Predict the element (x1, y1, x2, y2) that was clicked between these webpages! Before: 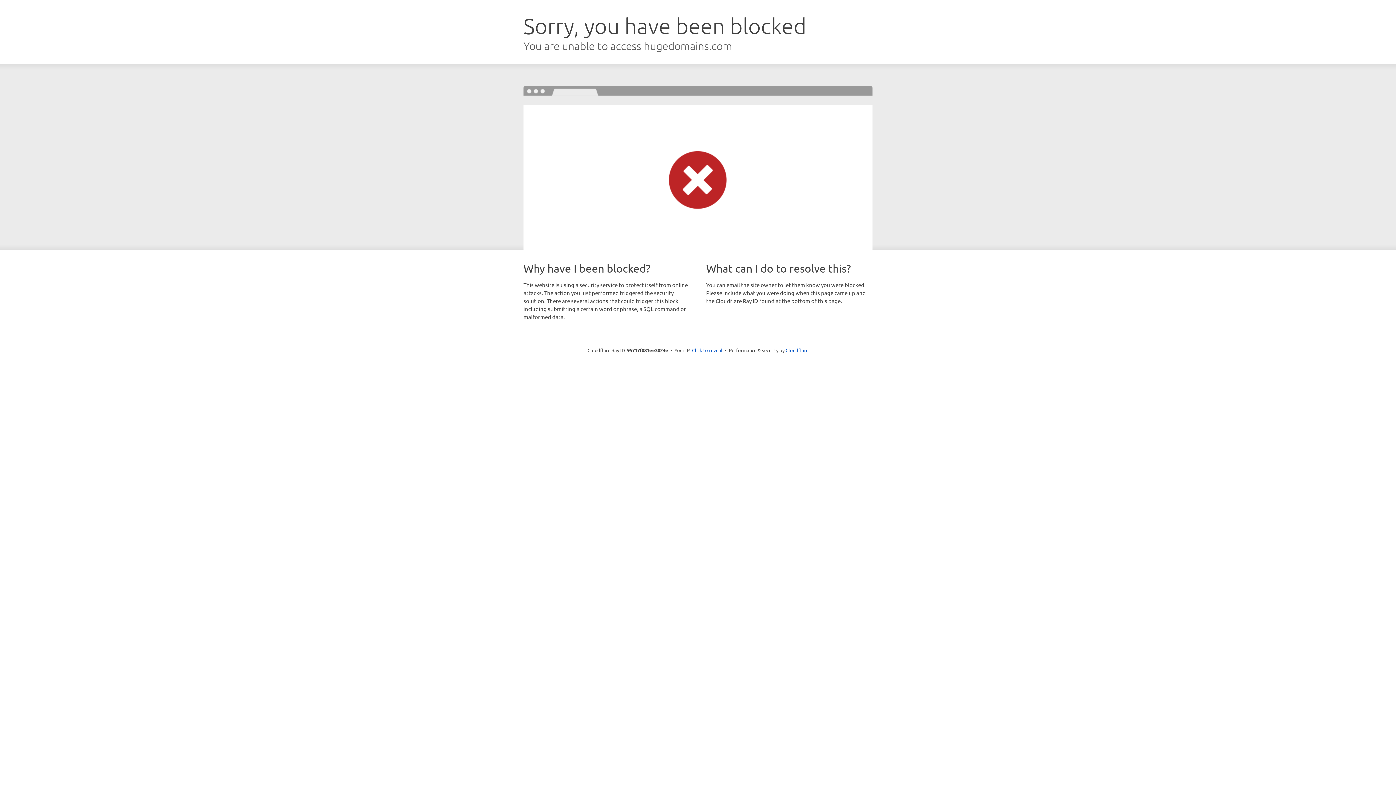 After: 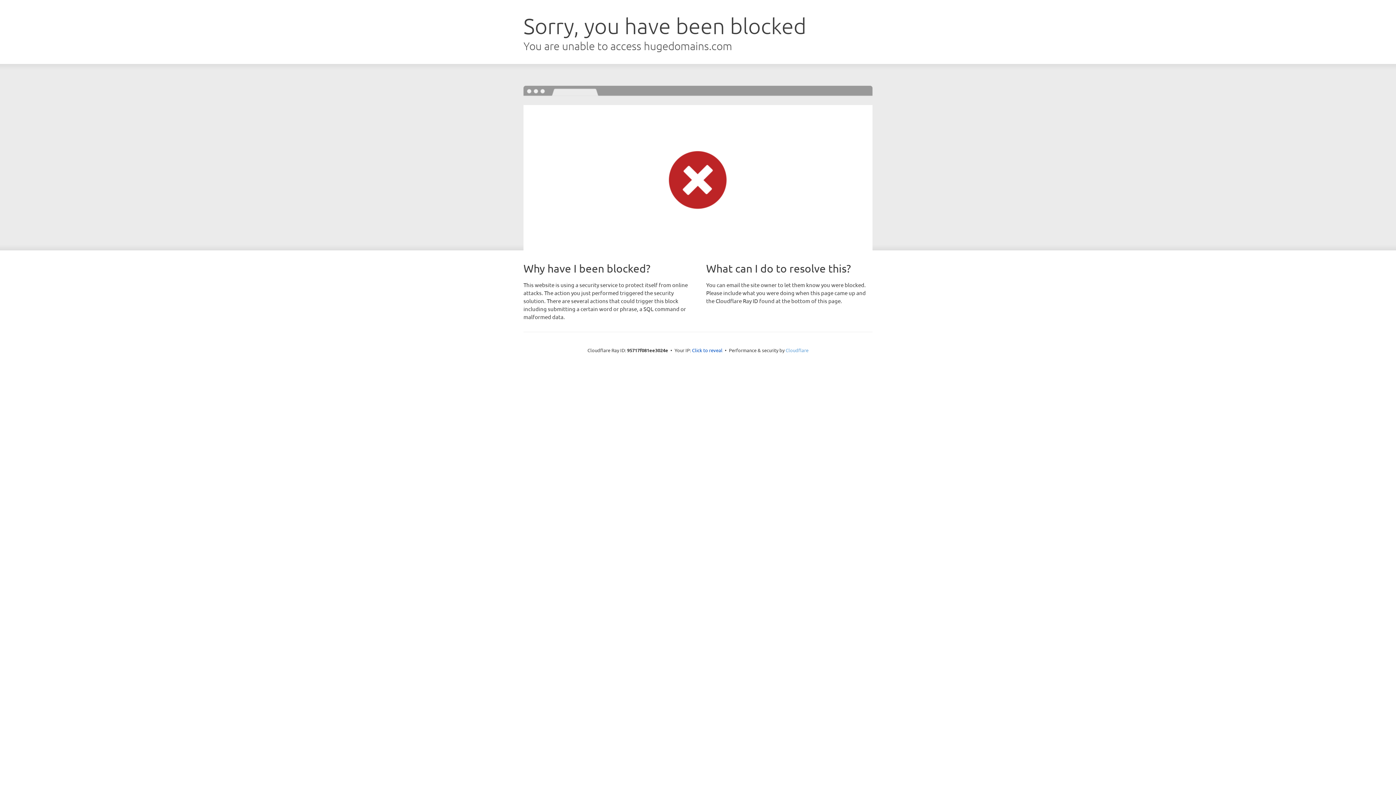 Action: bbox: (785, 347, 808, 353) label: Cloudflare